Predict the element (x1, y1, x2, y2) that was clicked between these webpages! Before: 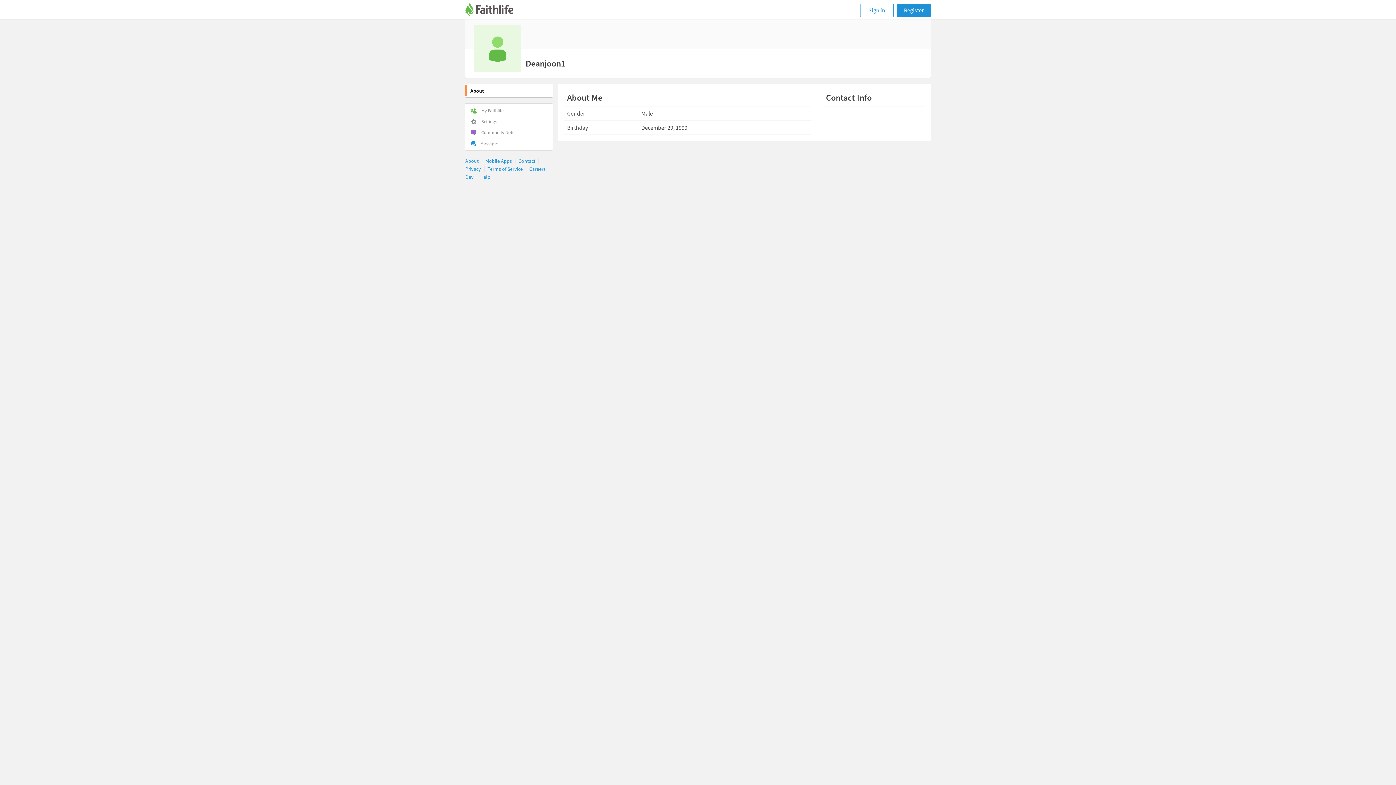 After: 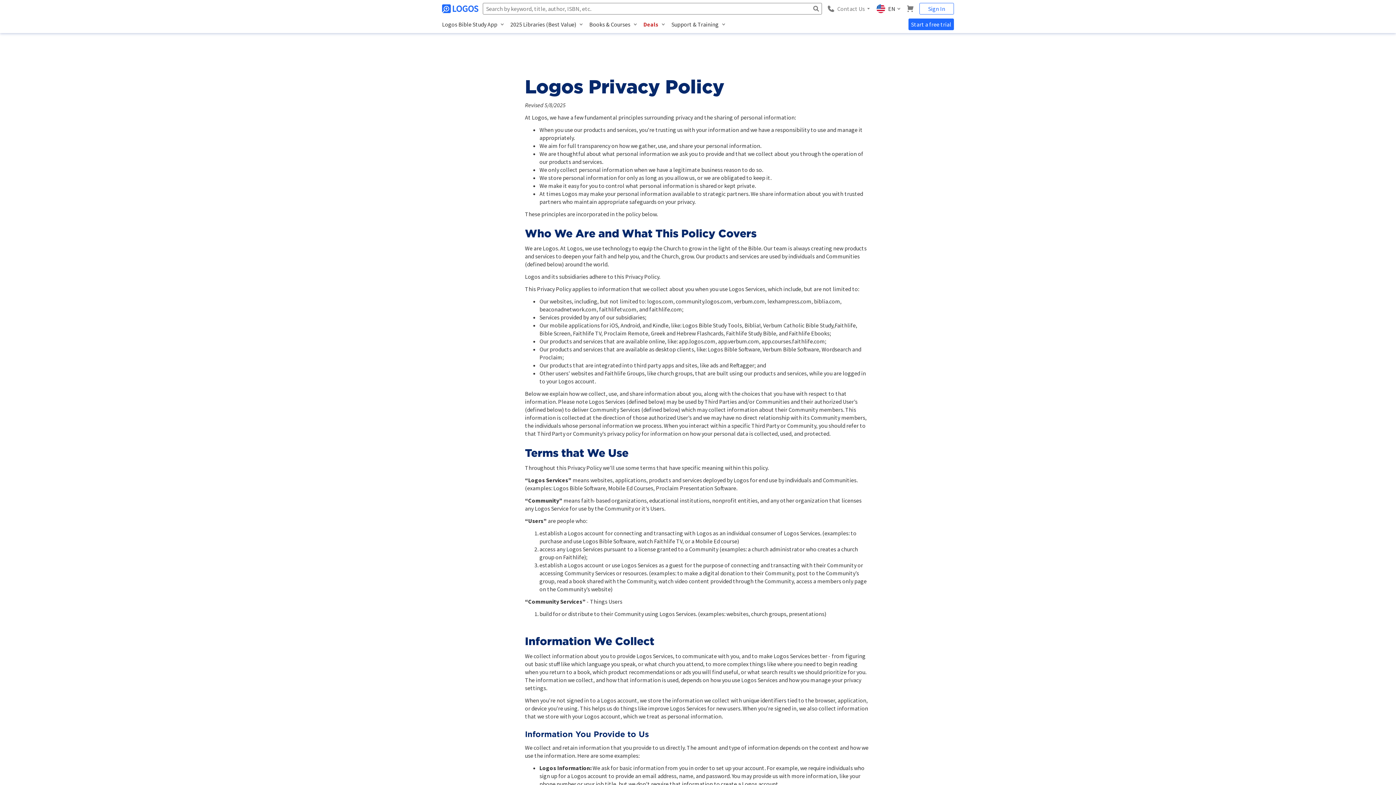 Action: bbox: (465, 165, 481, 172) label: Privacy